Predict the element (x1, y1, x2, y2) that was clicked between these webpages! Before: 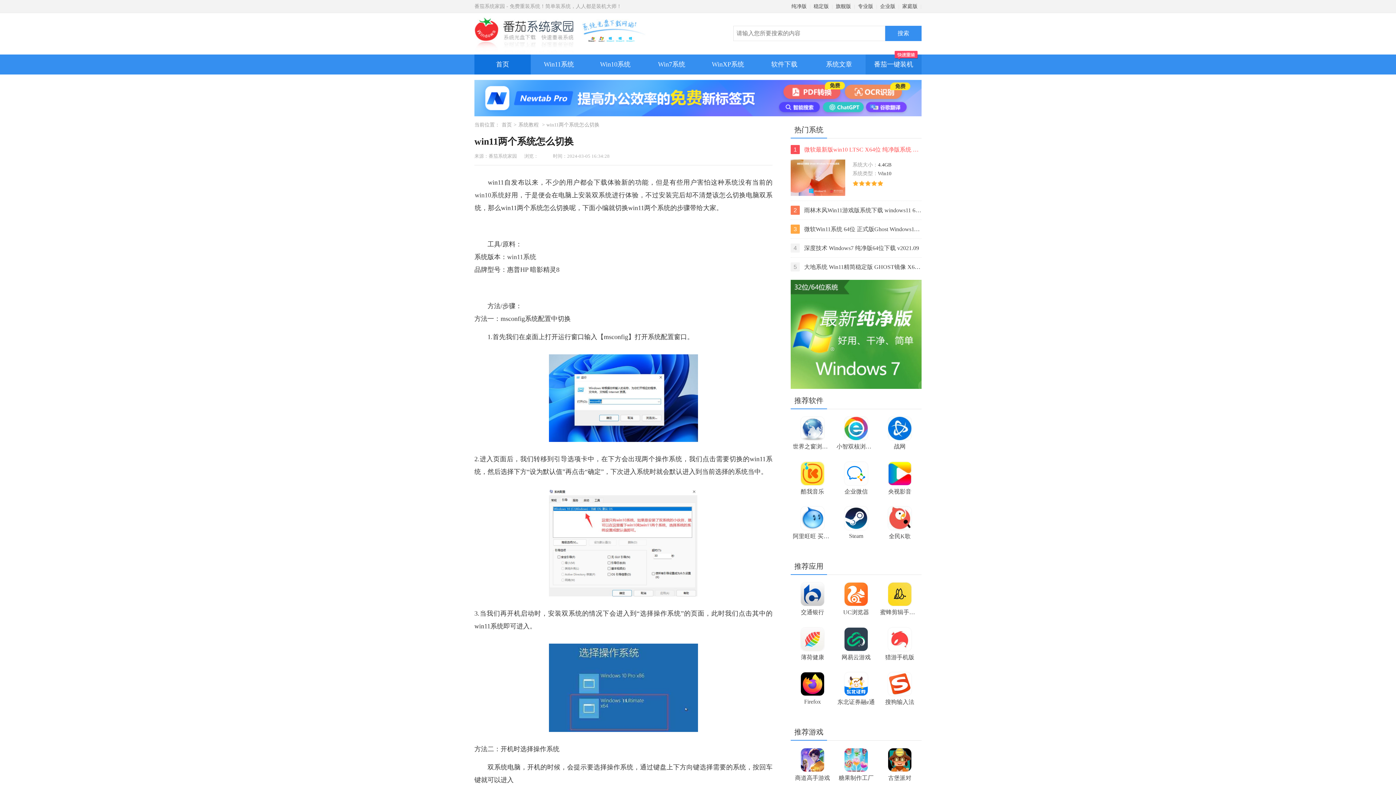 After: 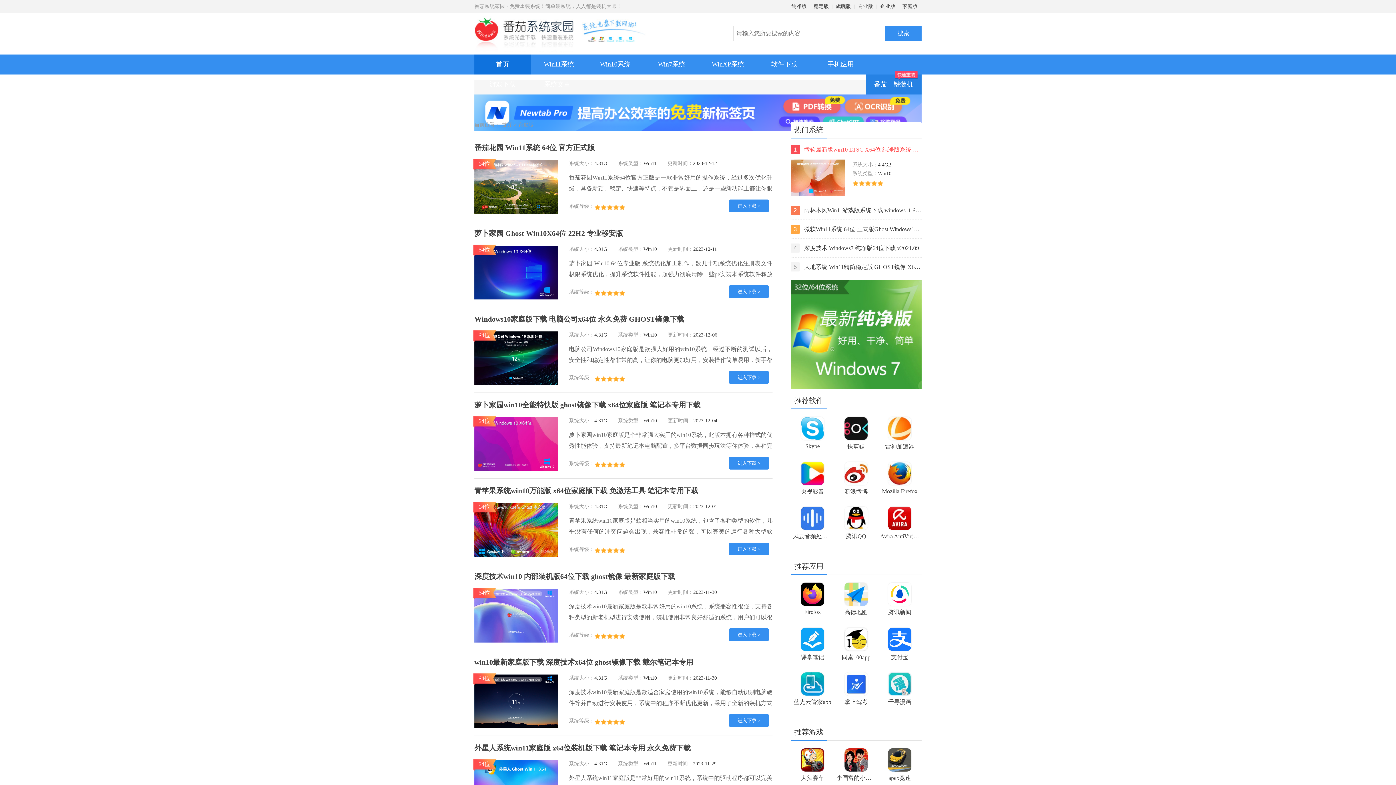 Action: label: 家庭版 bbox: (902, 3, 917, 9)